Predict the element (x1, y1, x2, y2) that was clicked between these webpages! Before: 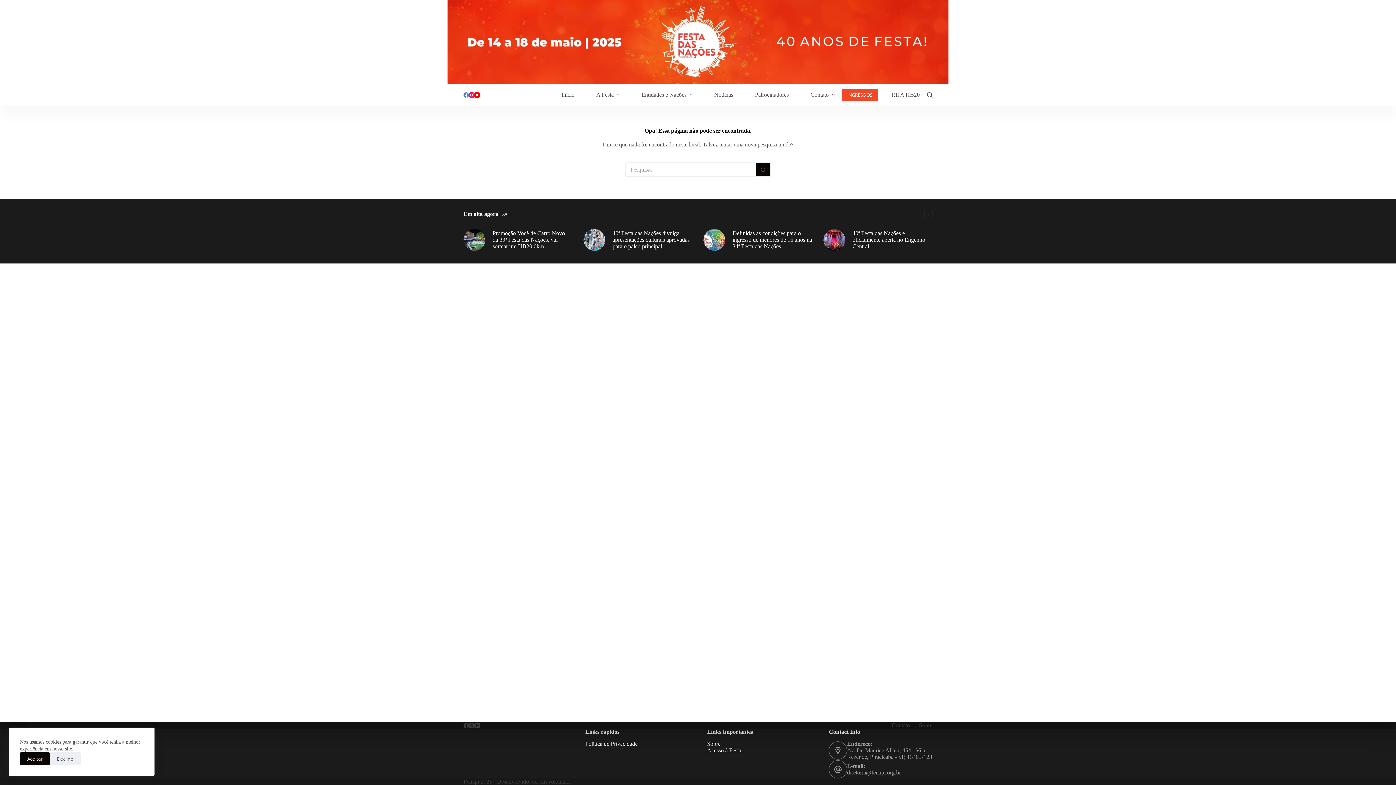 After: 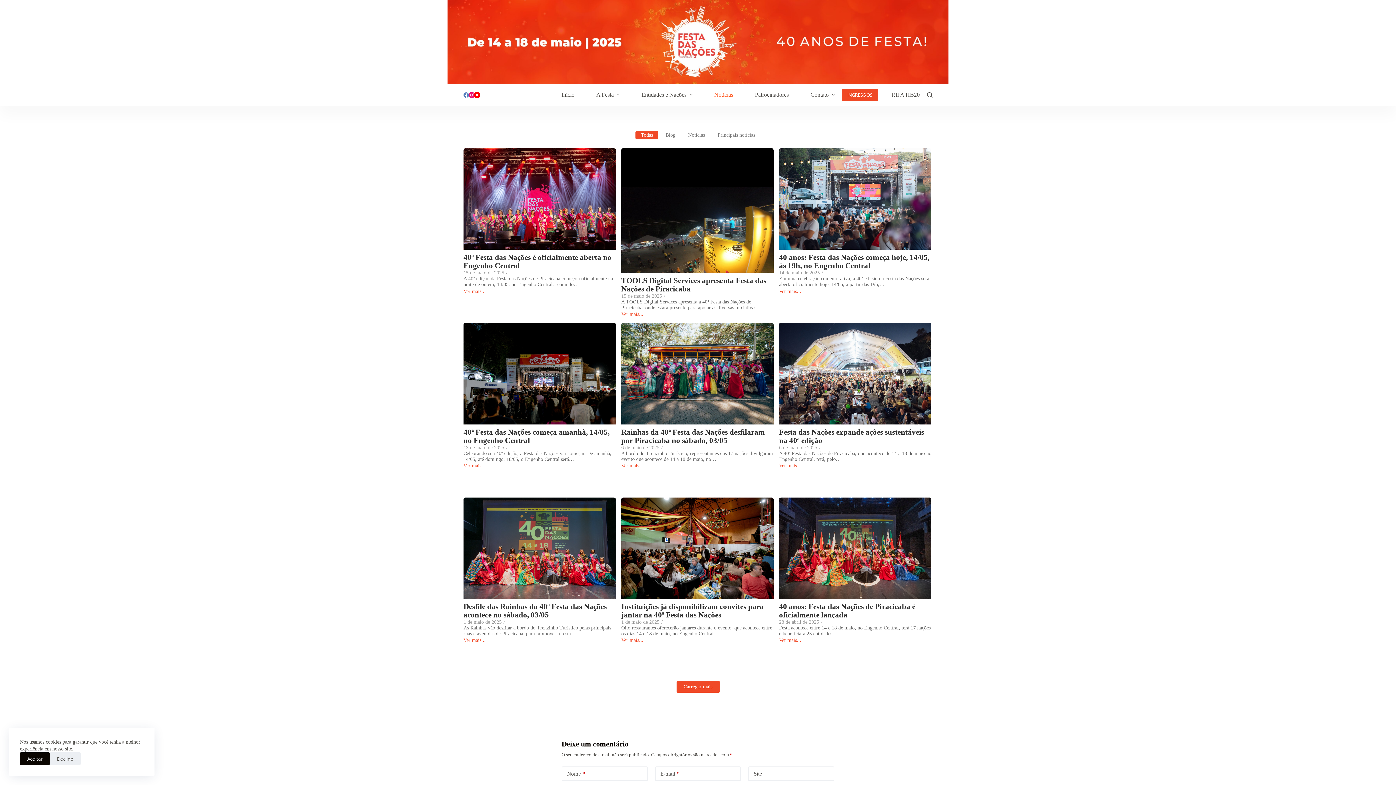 Action: label: Notícias bbox: (703, 84, 744, 105)